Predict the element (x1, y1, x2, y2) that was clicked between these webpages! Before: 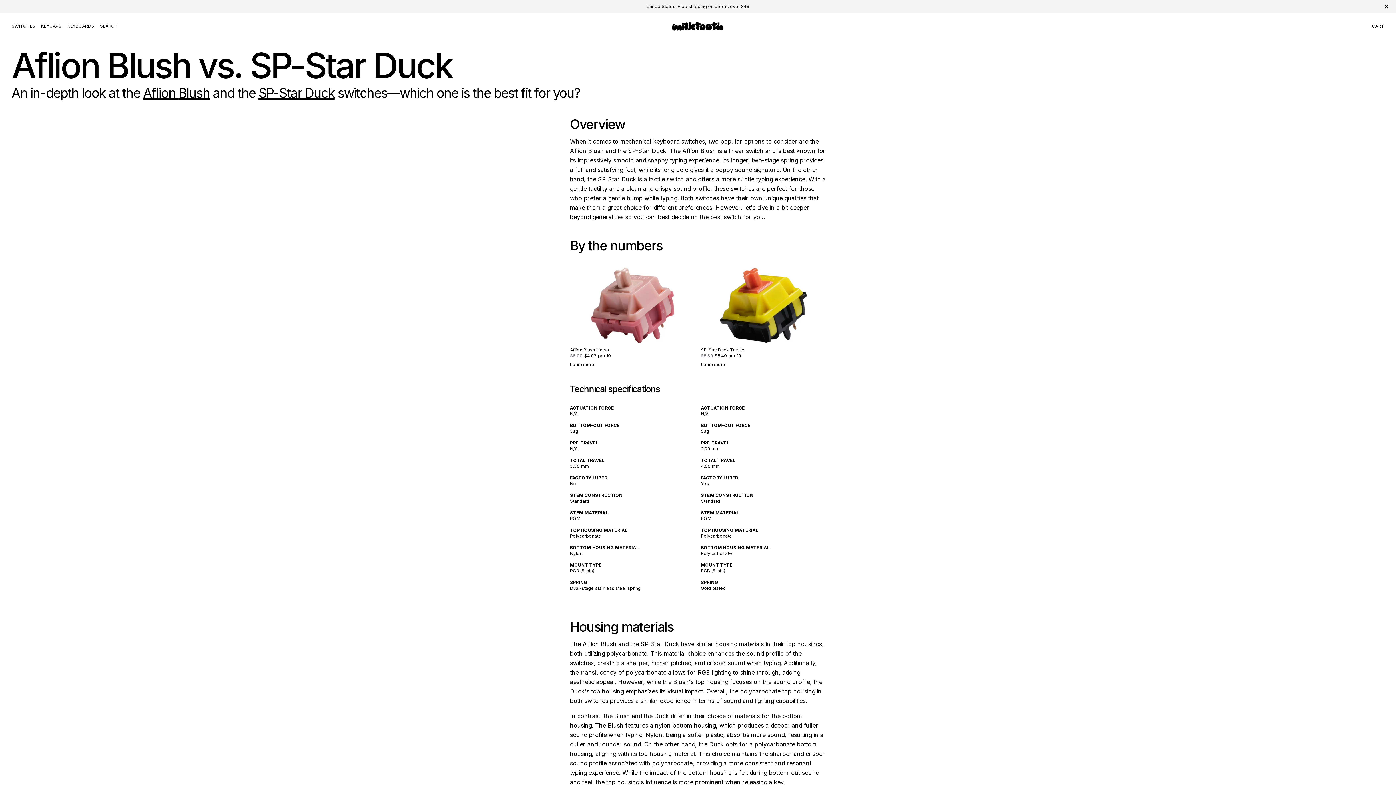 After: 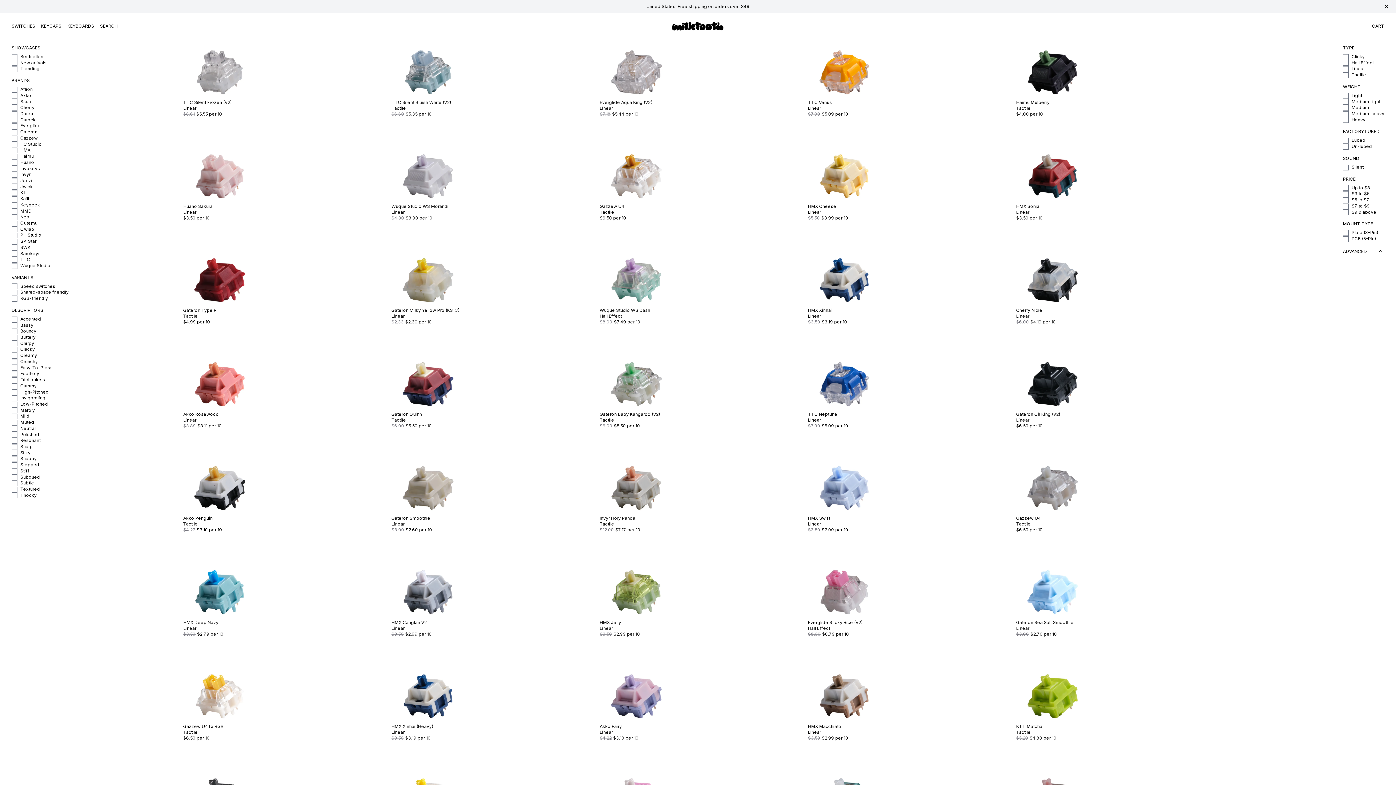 Action: label: SWITCHES bbox: (11, 23, 35, 29)